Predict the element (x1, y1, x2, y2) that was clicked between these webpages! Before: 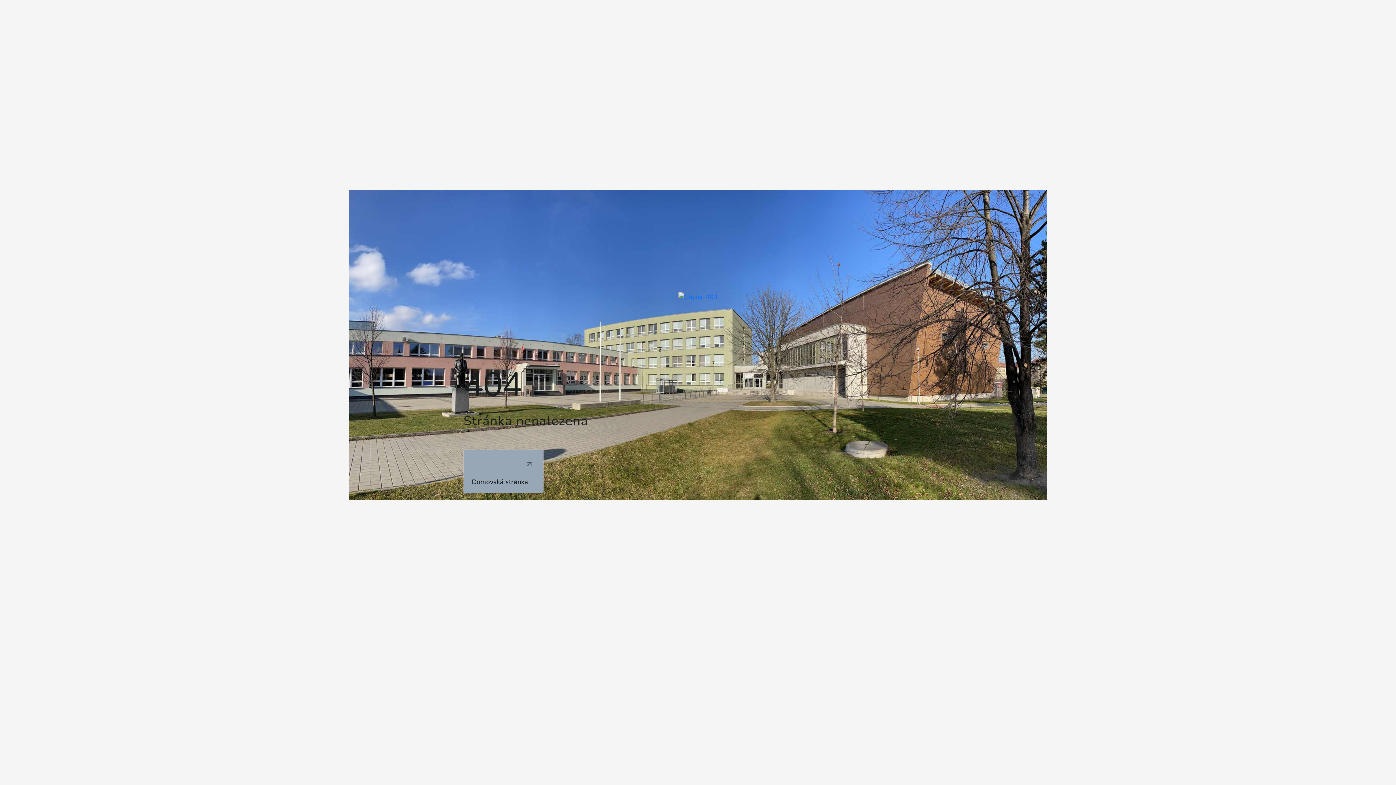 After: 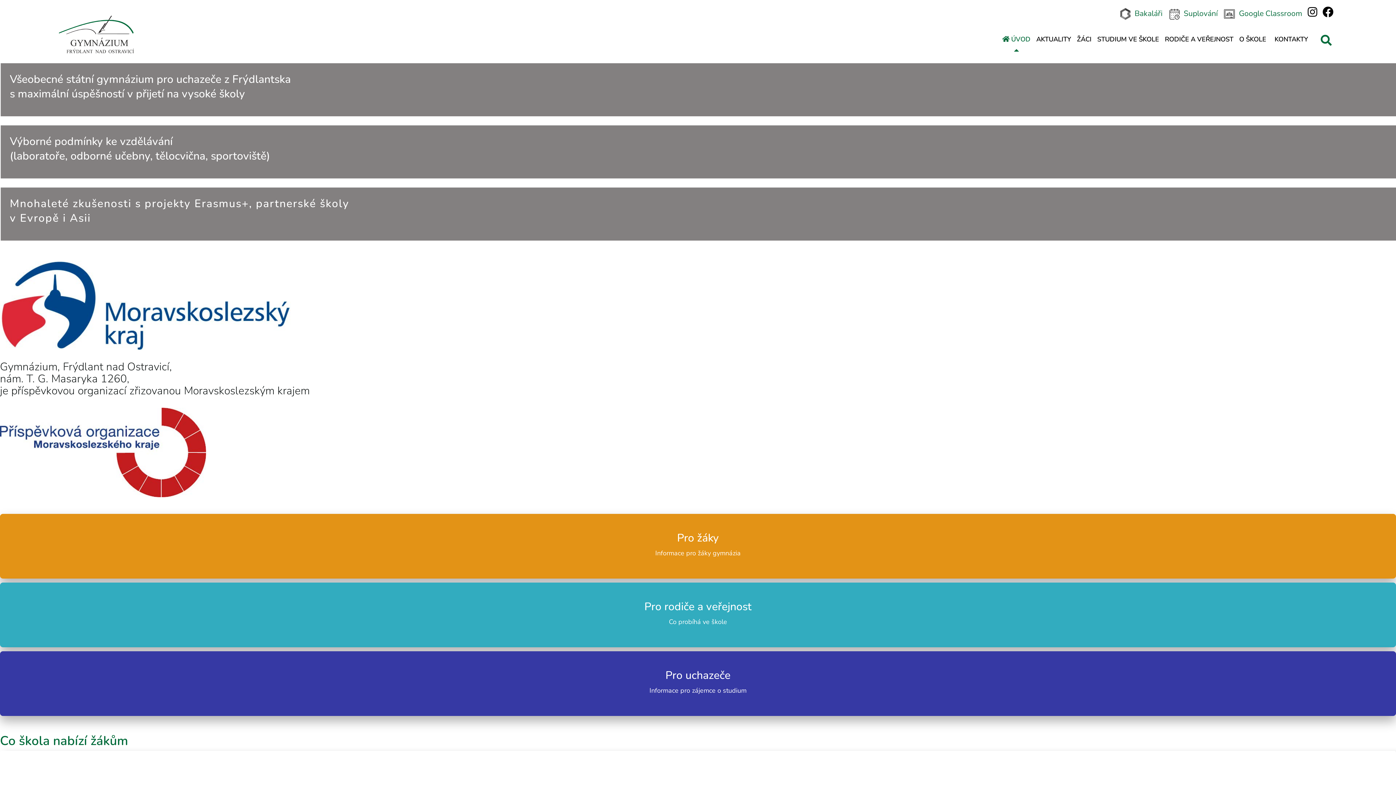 Action: bbox: (678, 297, 717, 306)